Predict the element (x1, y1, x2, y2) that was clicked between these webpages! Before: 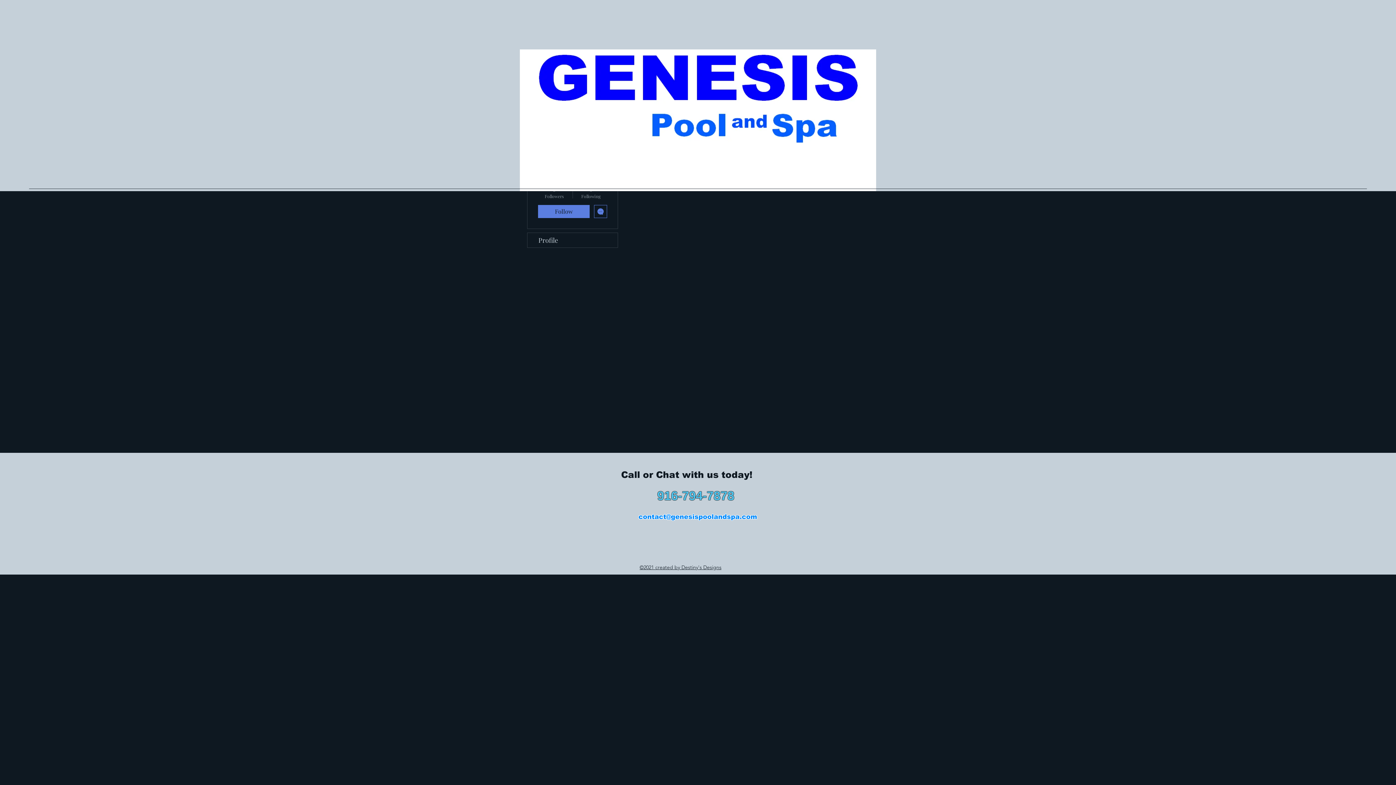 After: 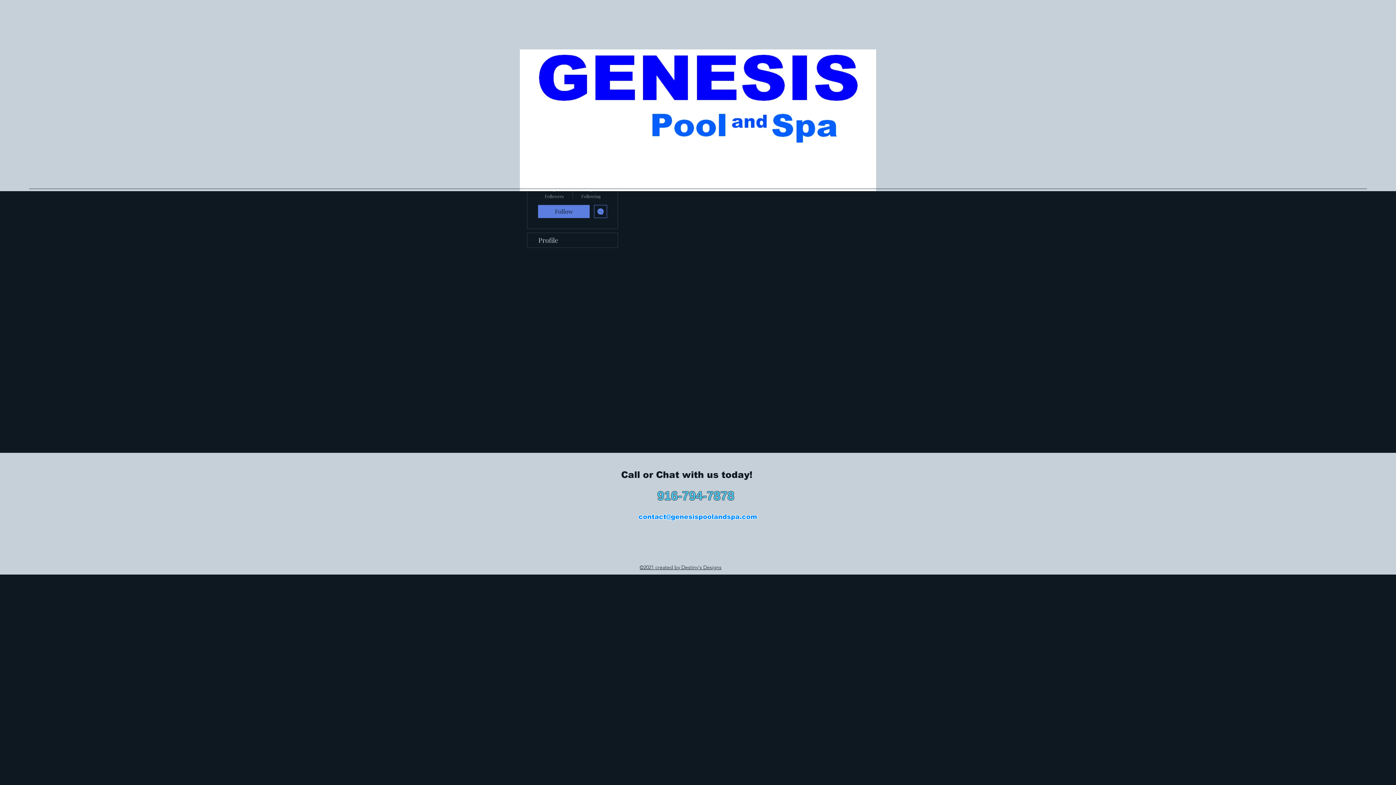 Action: label: Message bbox: (594, 205, 607, 218)